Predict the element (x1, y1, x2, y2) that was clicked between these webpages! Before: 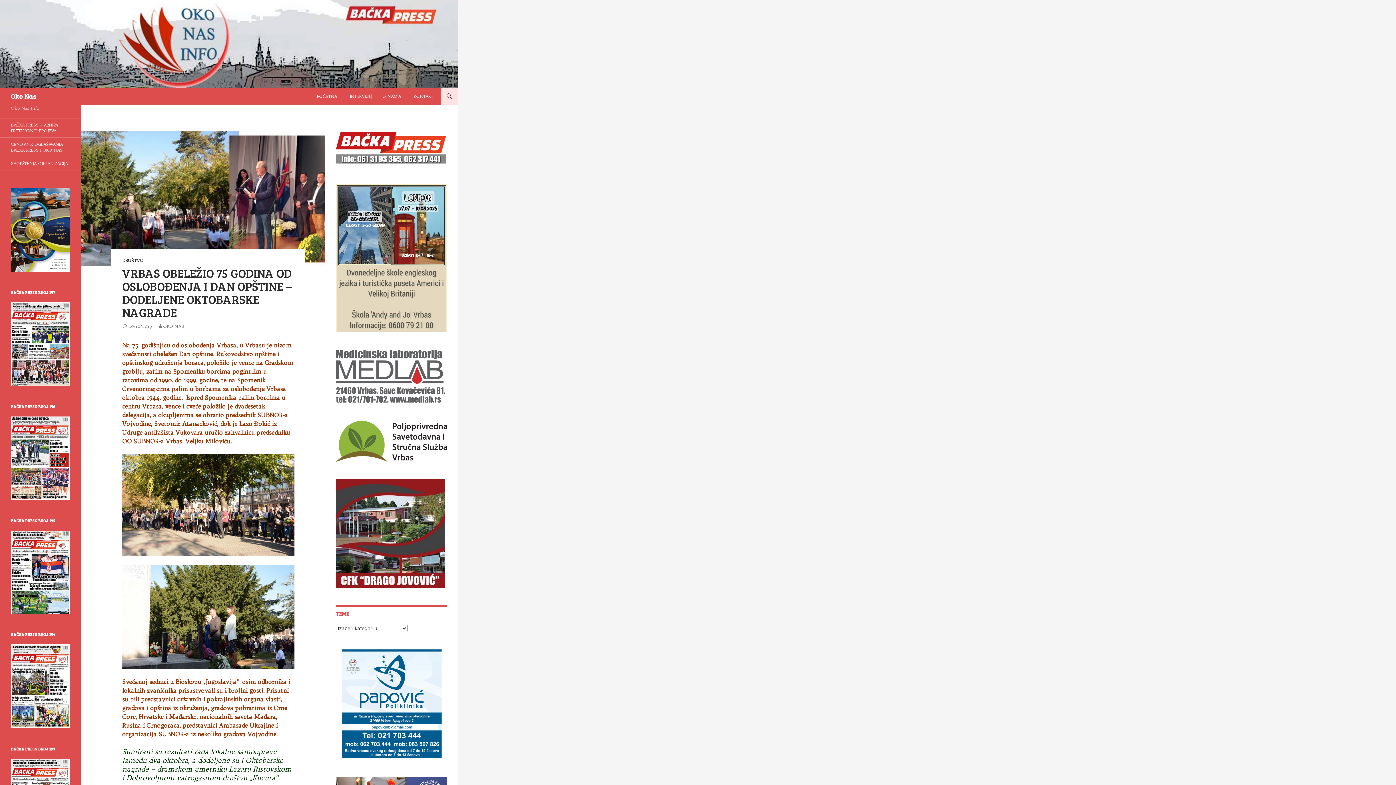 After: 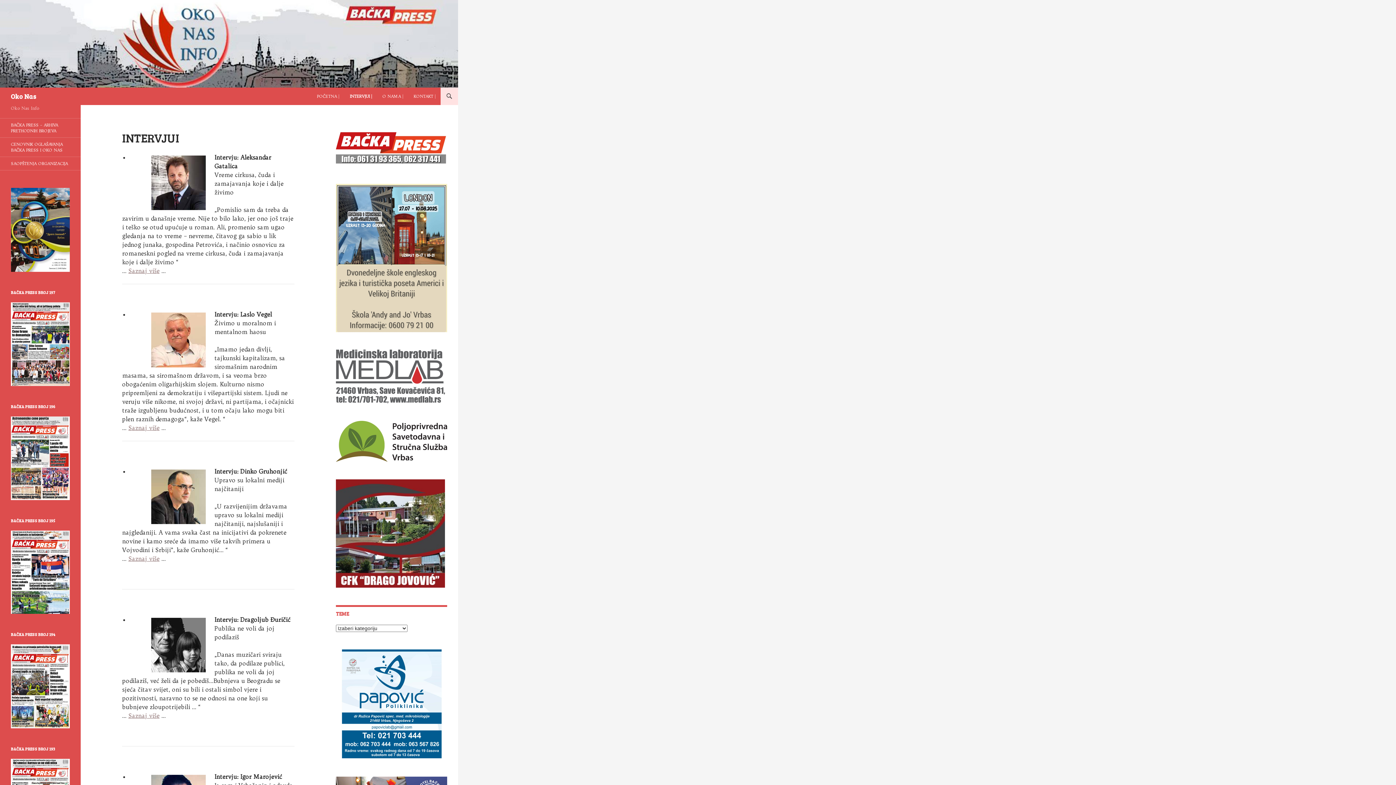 Action: label: INTERVJUI | bbox: (345, 87, 376, 105)